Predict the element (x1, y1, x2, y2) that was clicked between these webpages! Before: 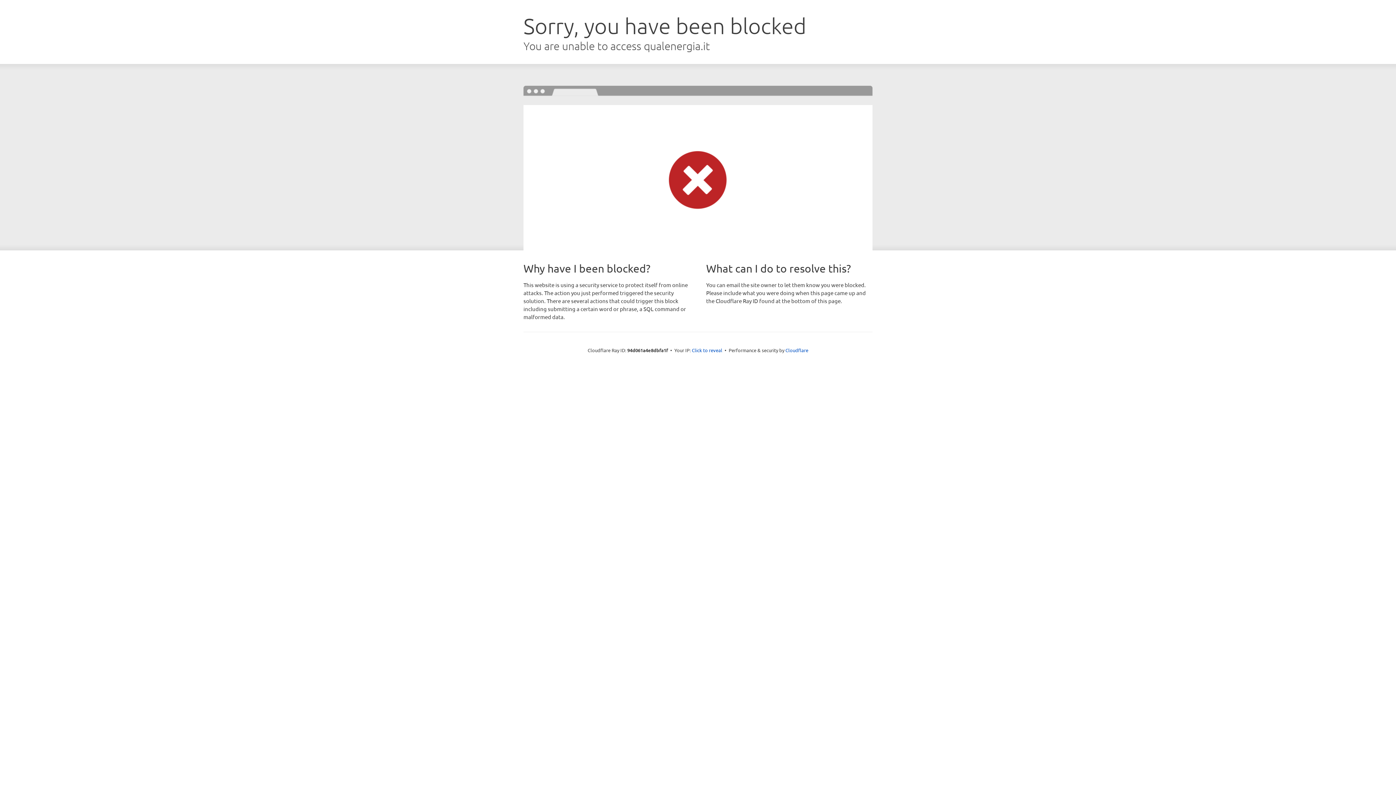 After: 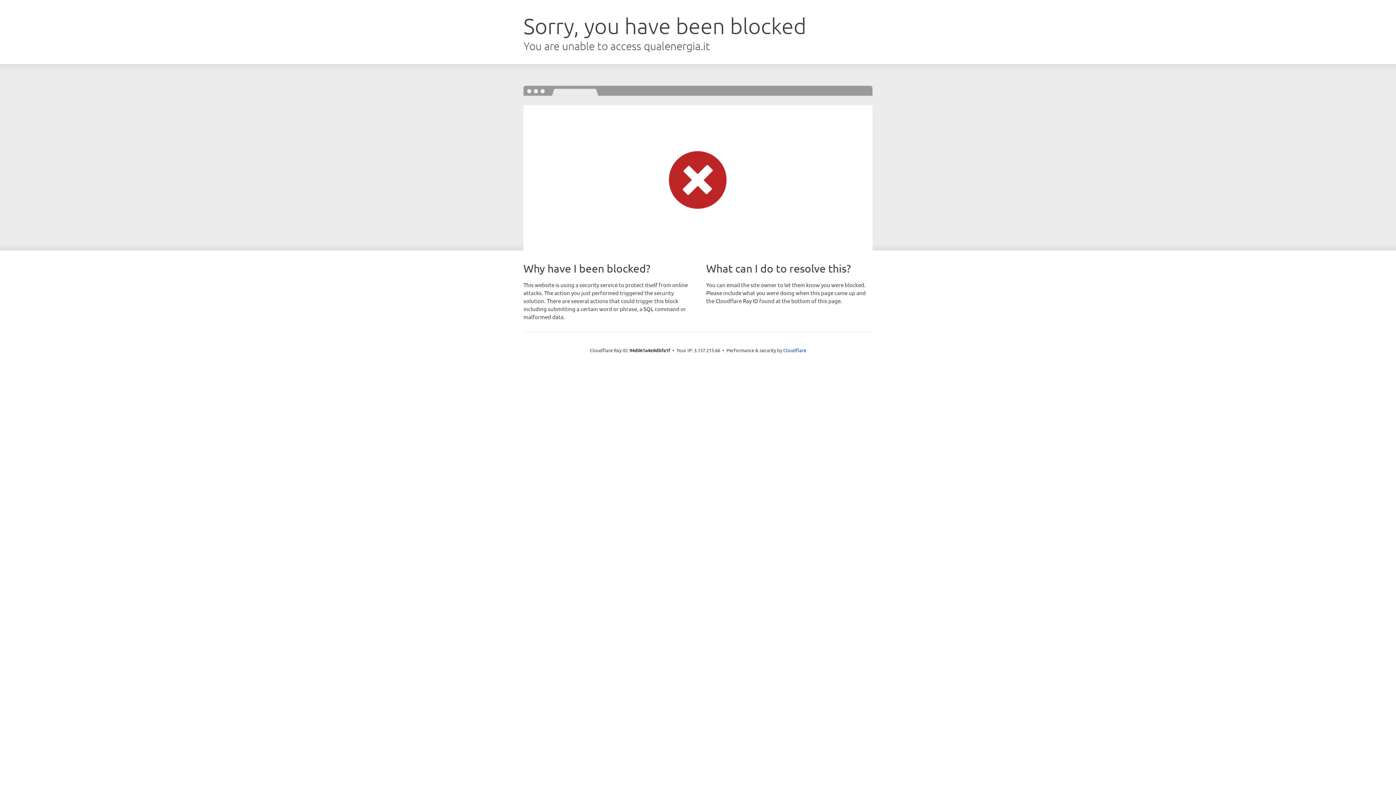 Action: label: Click to reveal bbox: (692, 346, 722, 353)